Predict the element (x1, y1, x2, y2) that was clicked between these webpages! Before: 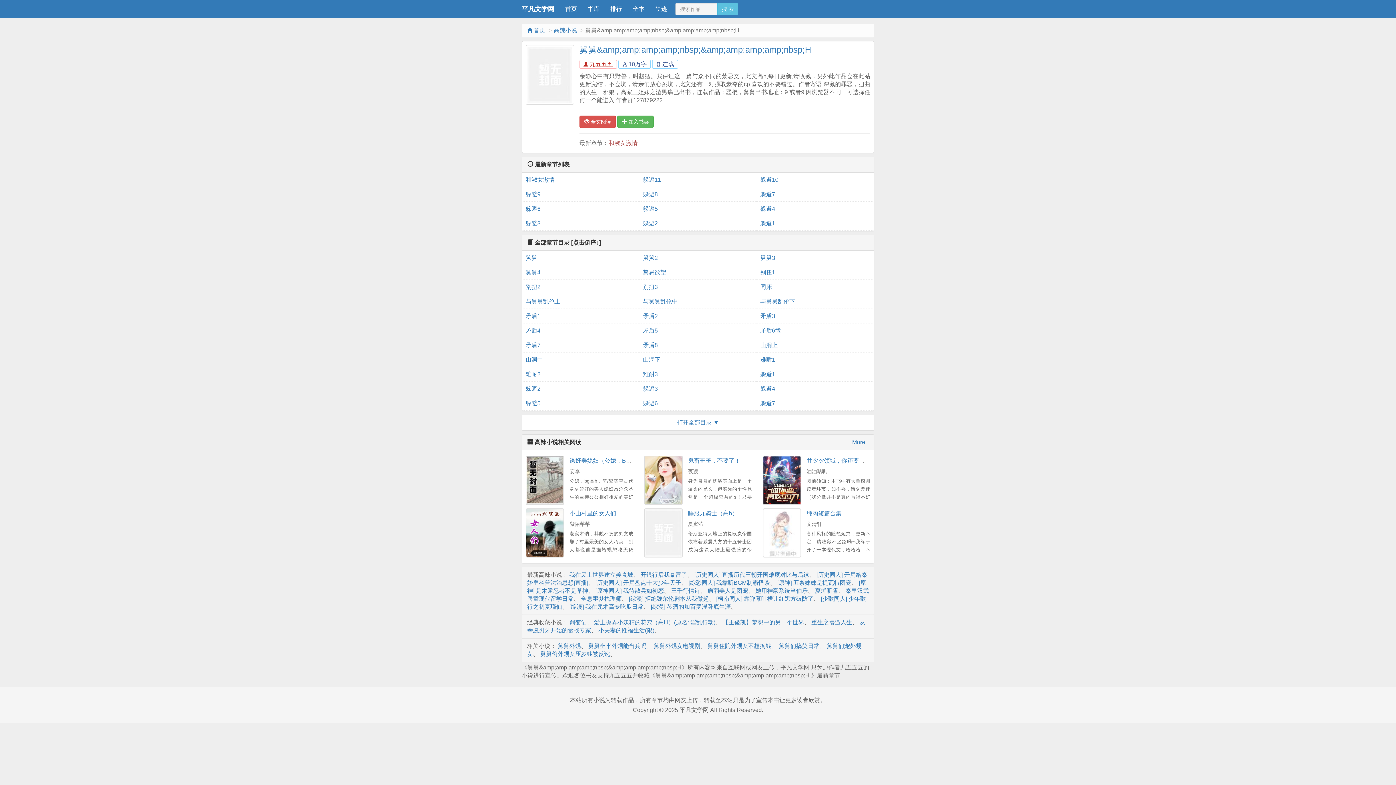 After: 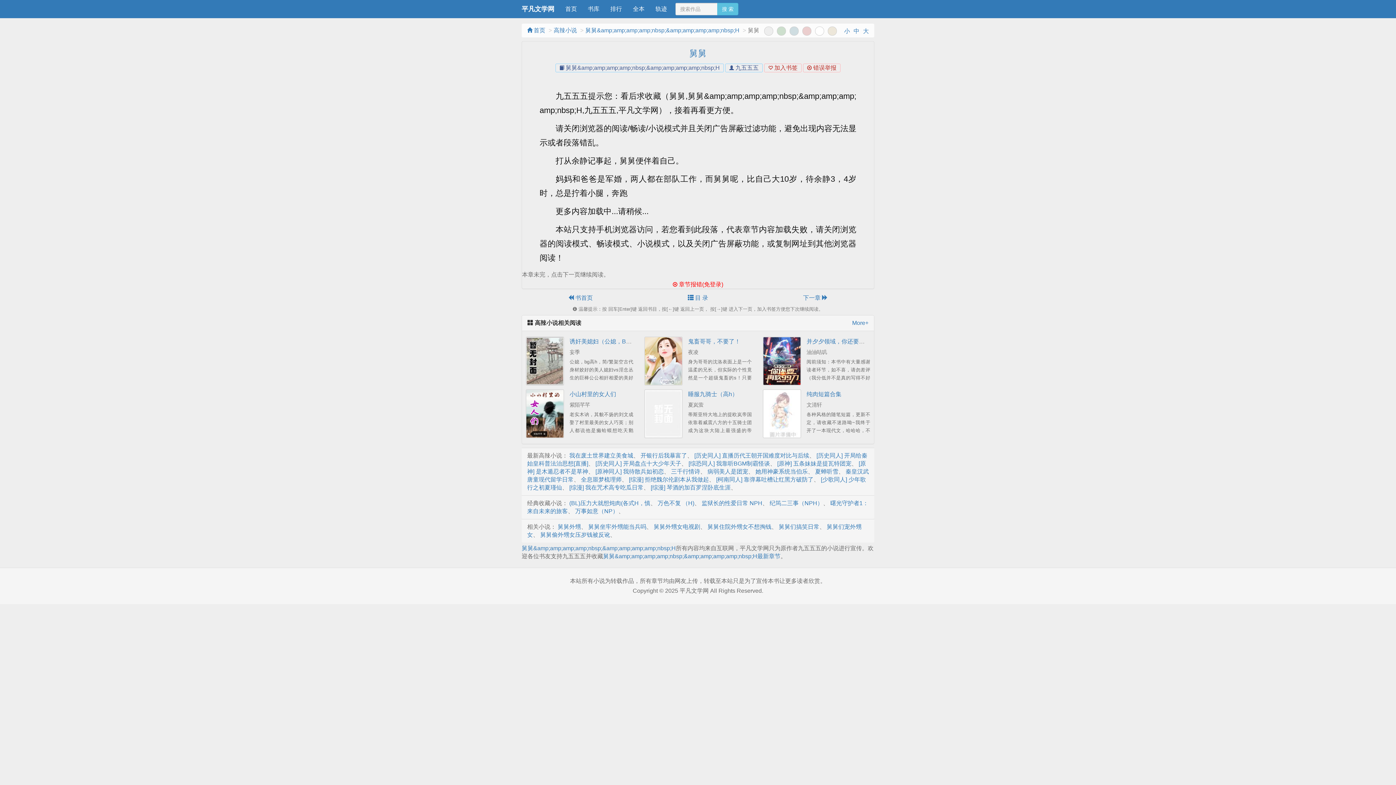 Action: label:  全文阅读 bbox: (579, 115, 615, 128)